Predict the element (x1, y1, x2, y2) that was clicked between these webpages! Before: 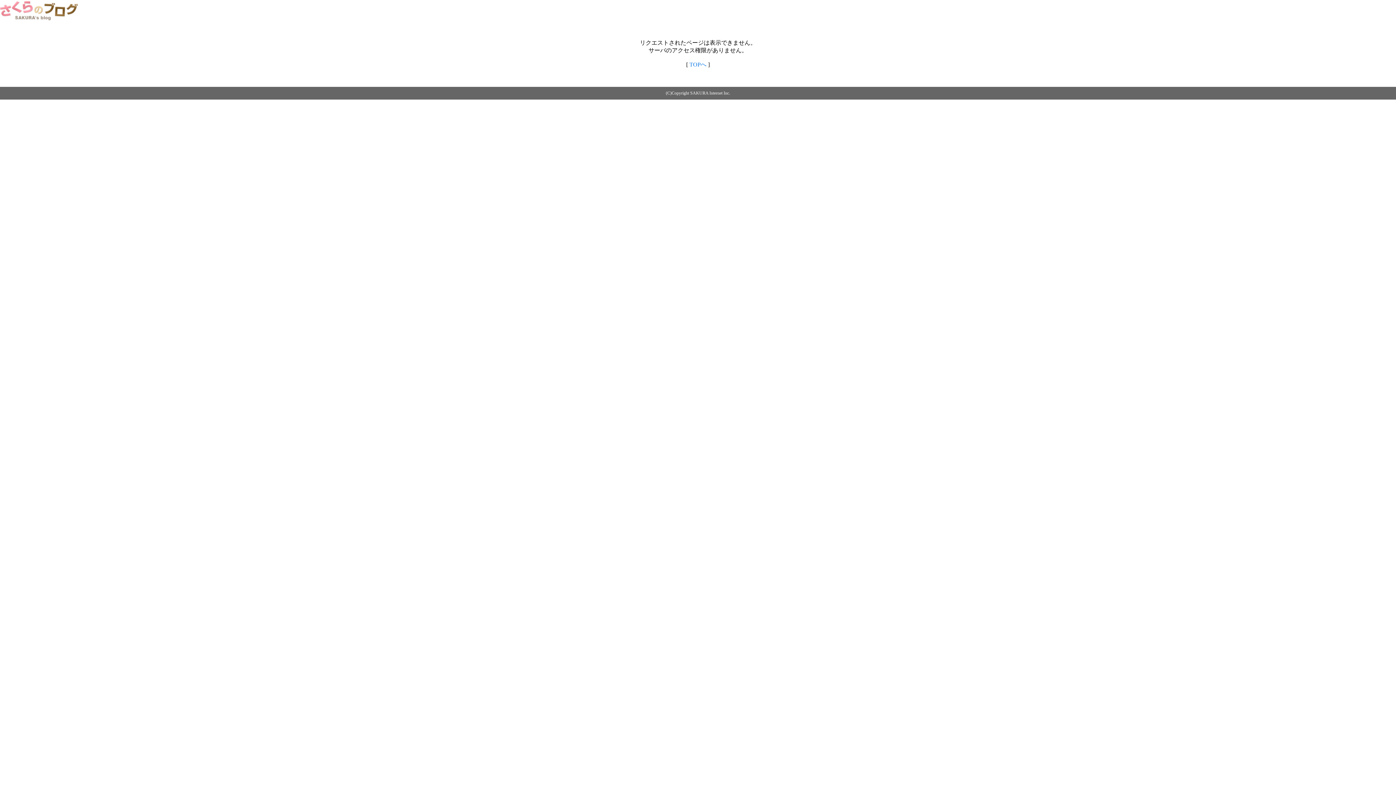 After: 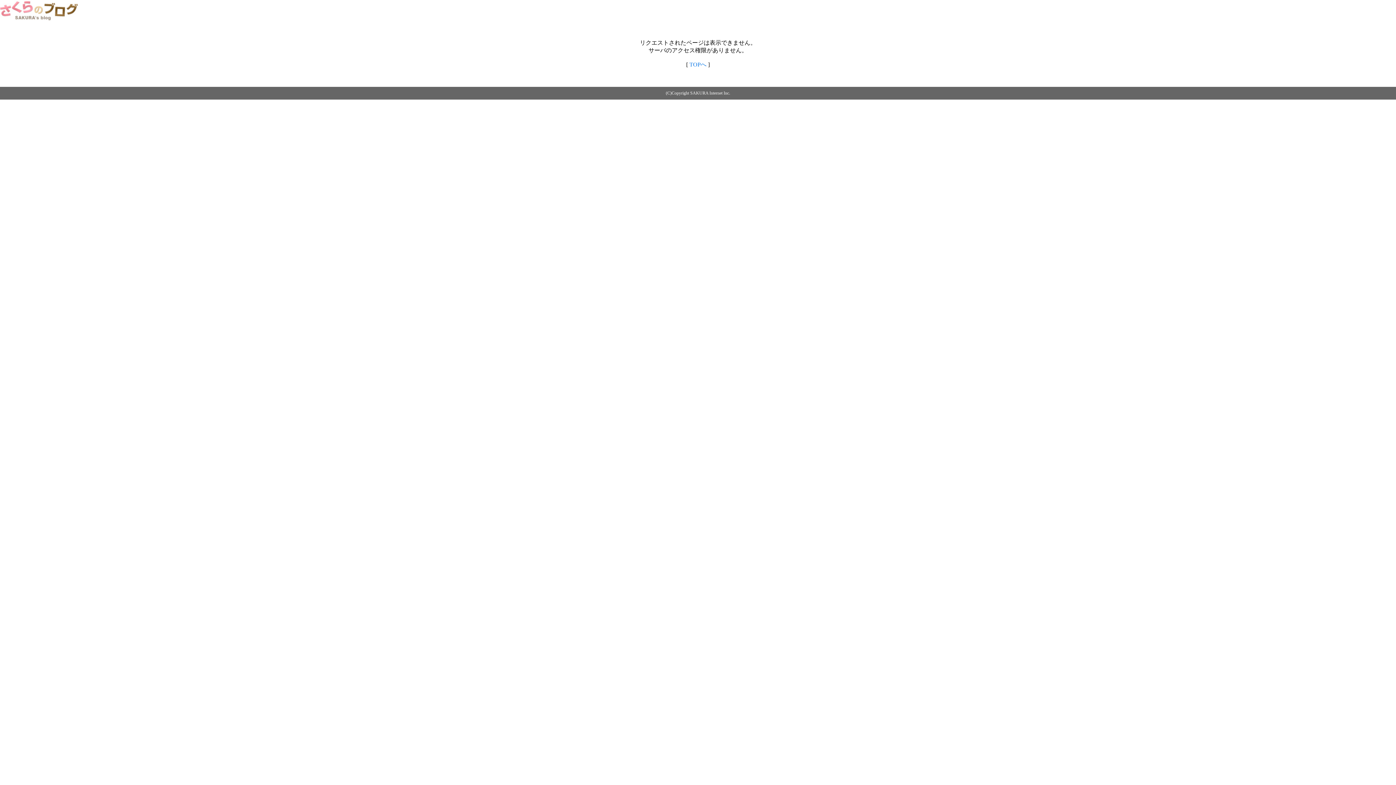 Action: bbox: (0, 14, 79, 20)